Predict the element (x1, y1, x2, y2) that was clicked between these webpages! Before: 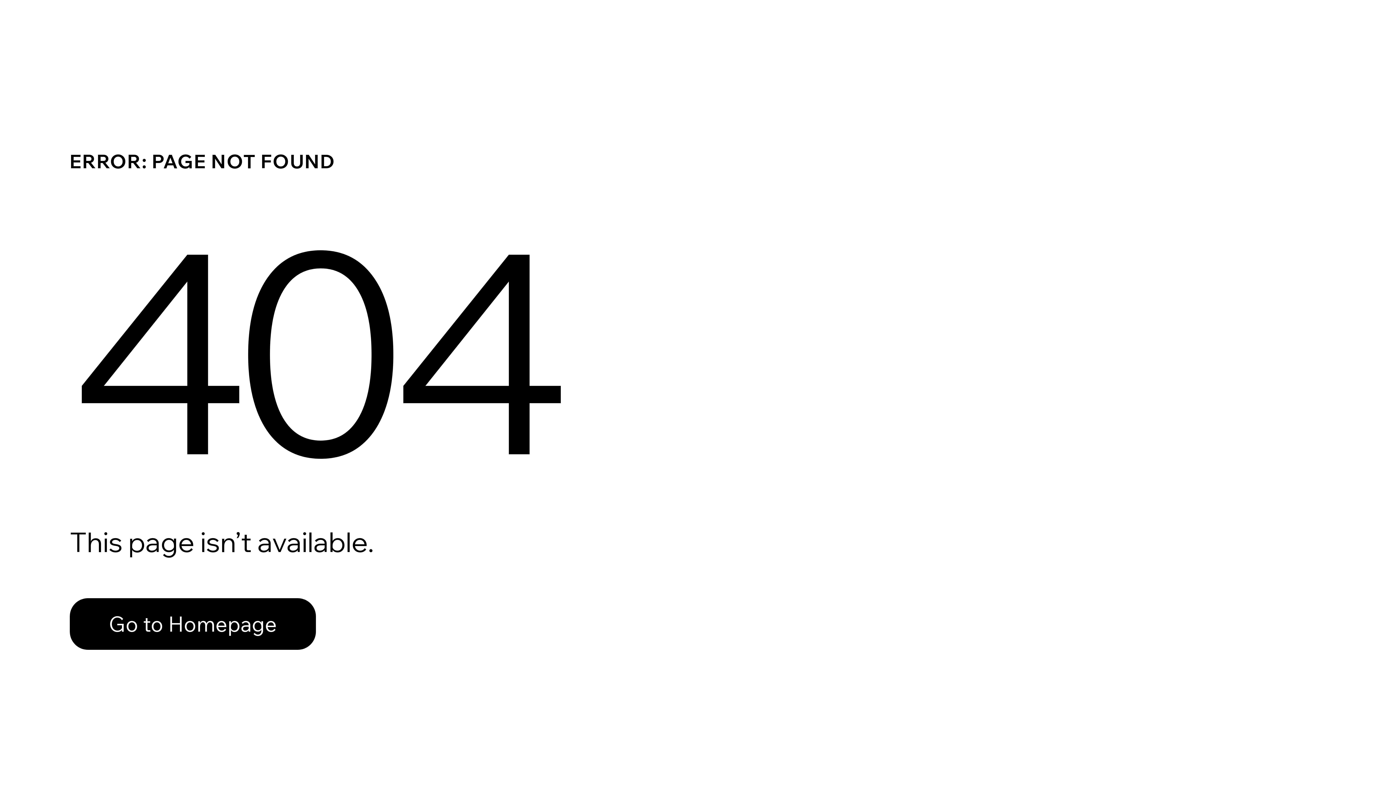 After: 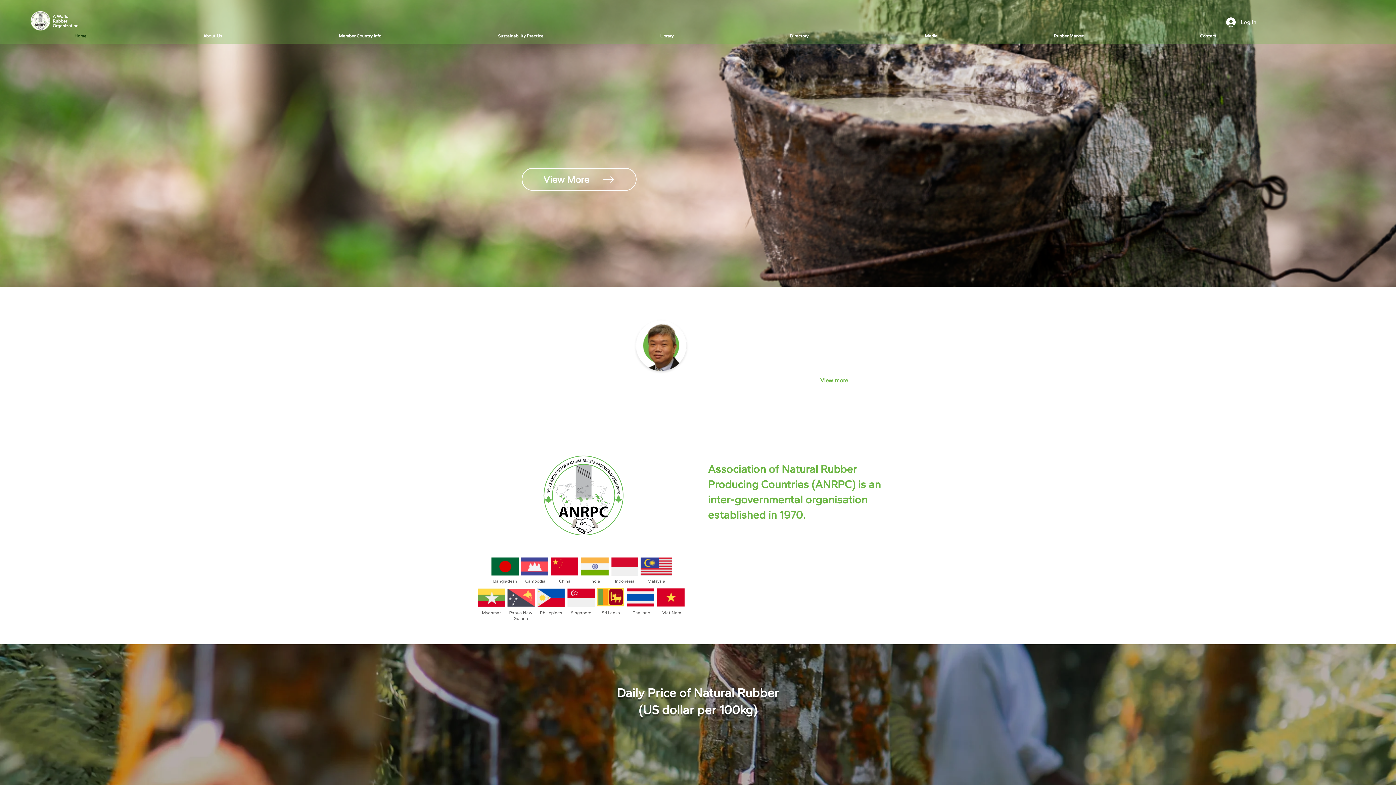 Action: bbox: (69, 598, 316, 650) label: Go to Homepage